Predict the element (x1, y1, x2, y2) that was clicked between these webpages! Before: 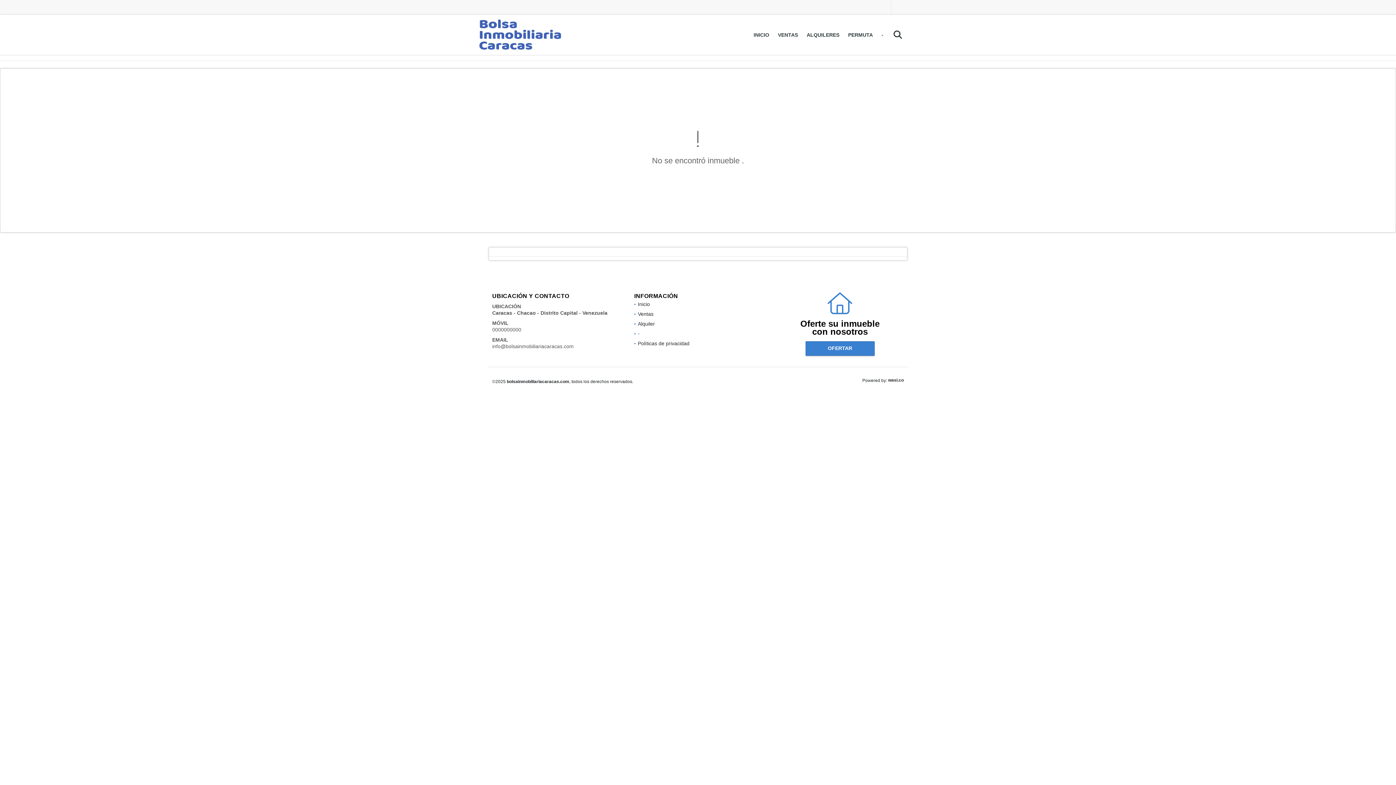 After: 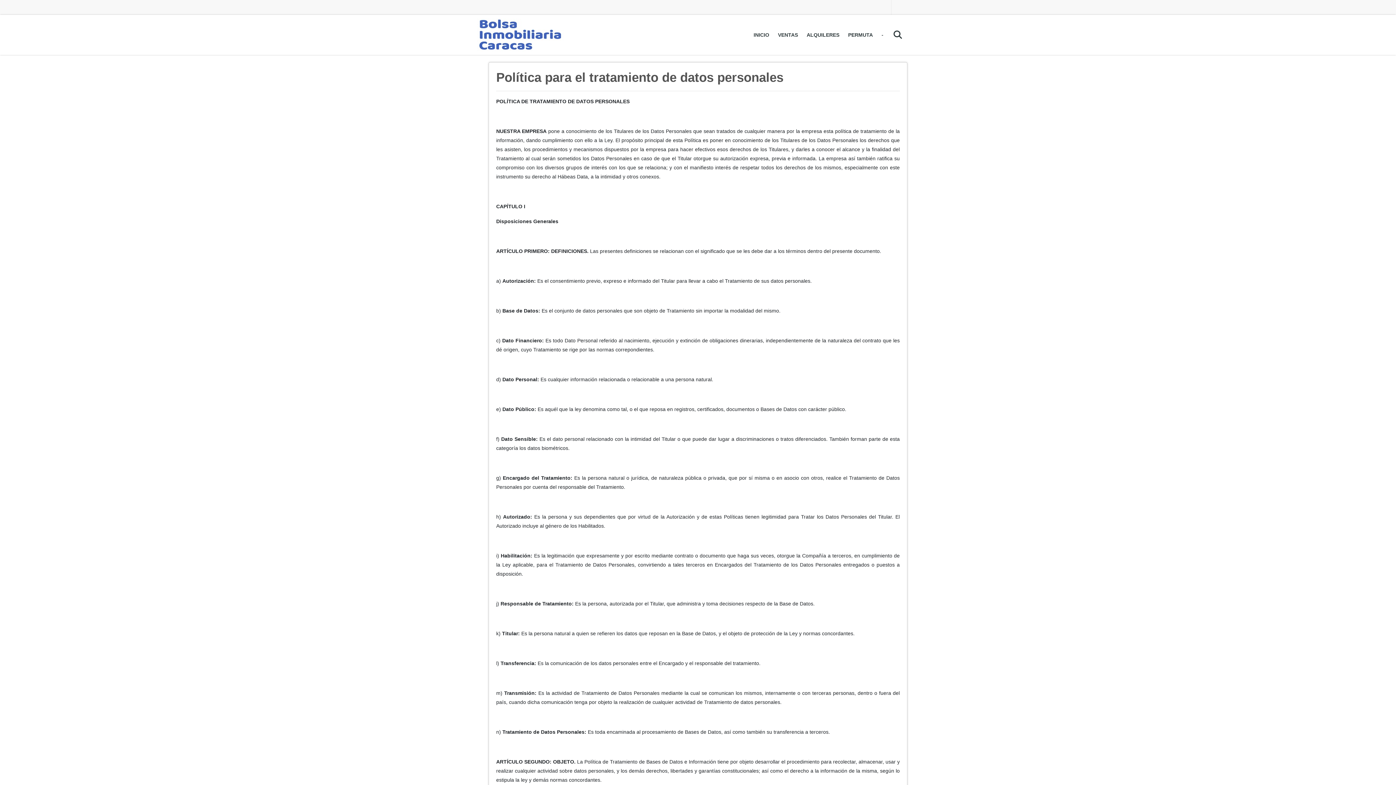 Action: label: Políticas de privacidad bbox: (638, 340, 689, 346)